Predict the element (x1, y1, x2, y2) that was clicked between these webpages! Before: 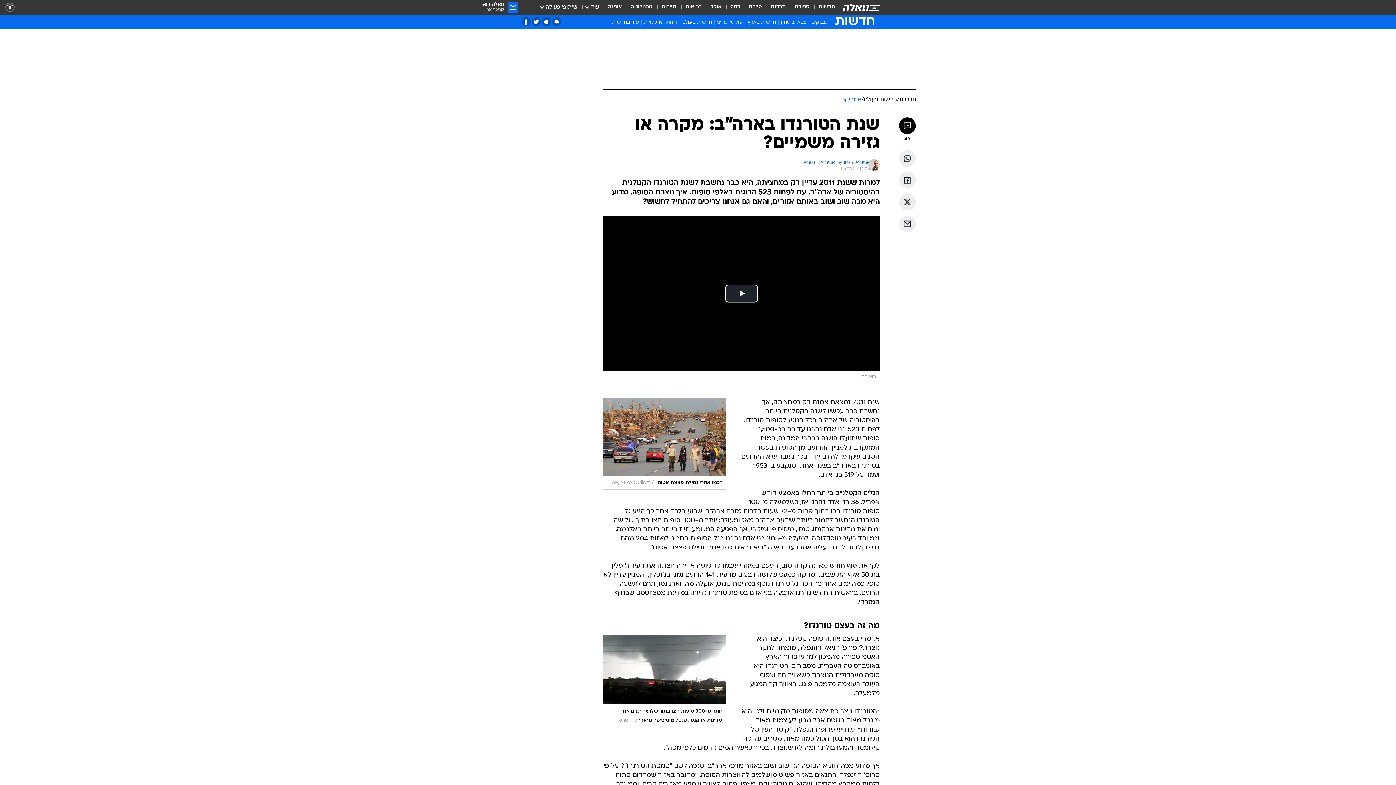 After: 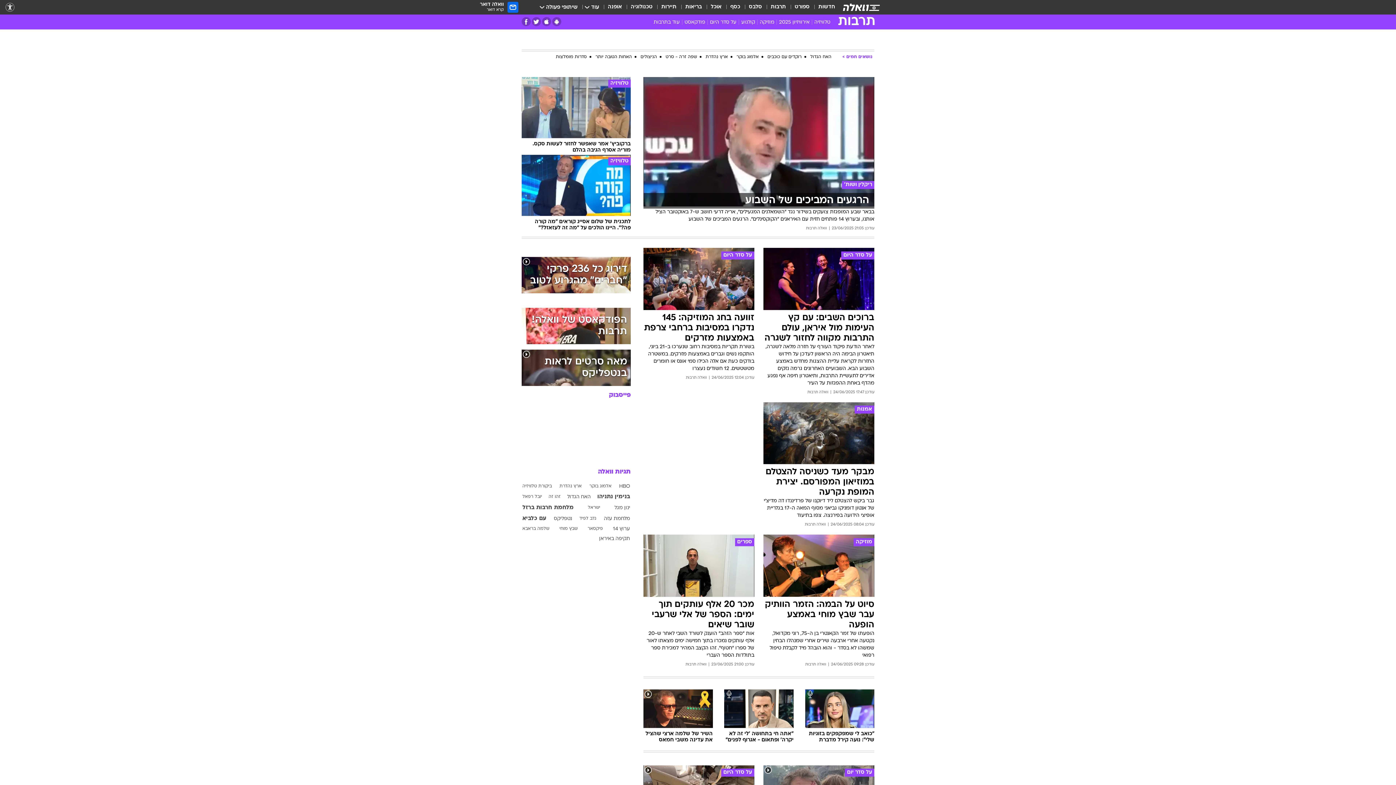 Action: bbox: (770, 3, 786, 11) label: תרבות